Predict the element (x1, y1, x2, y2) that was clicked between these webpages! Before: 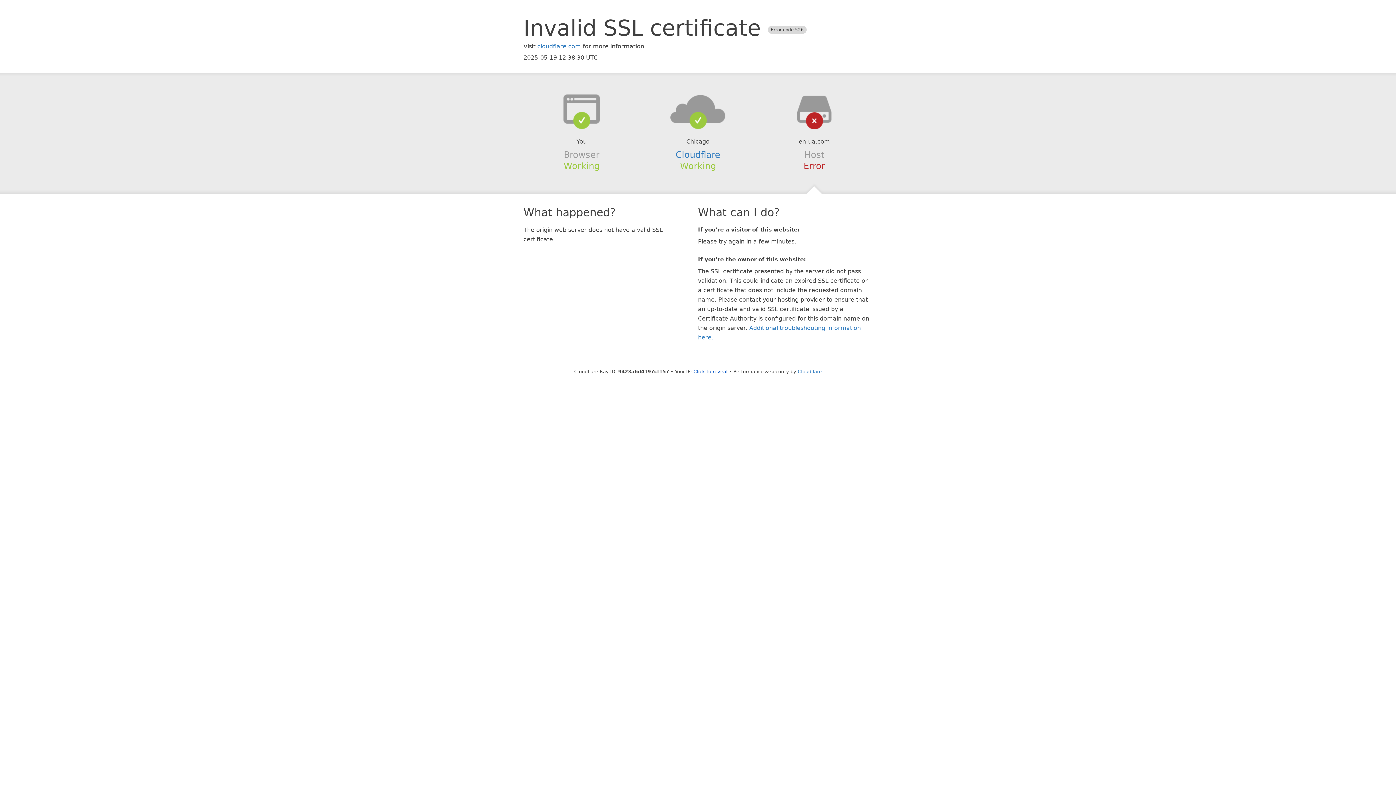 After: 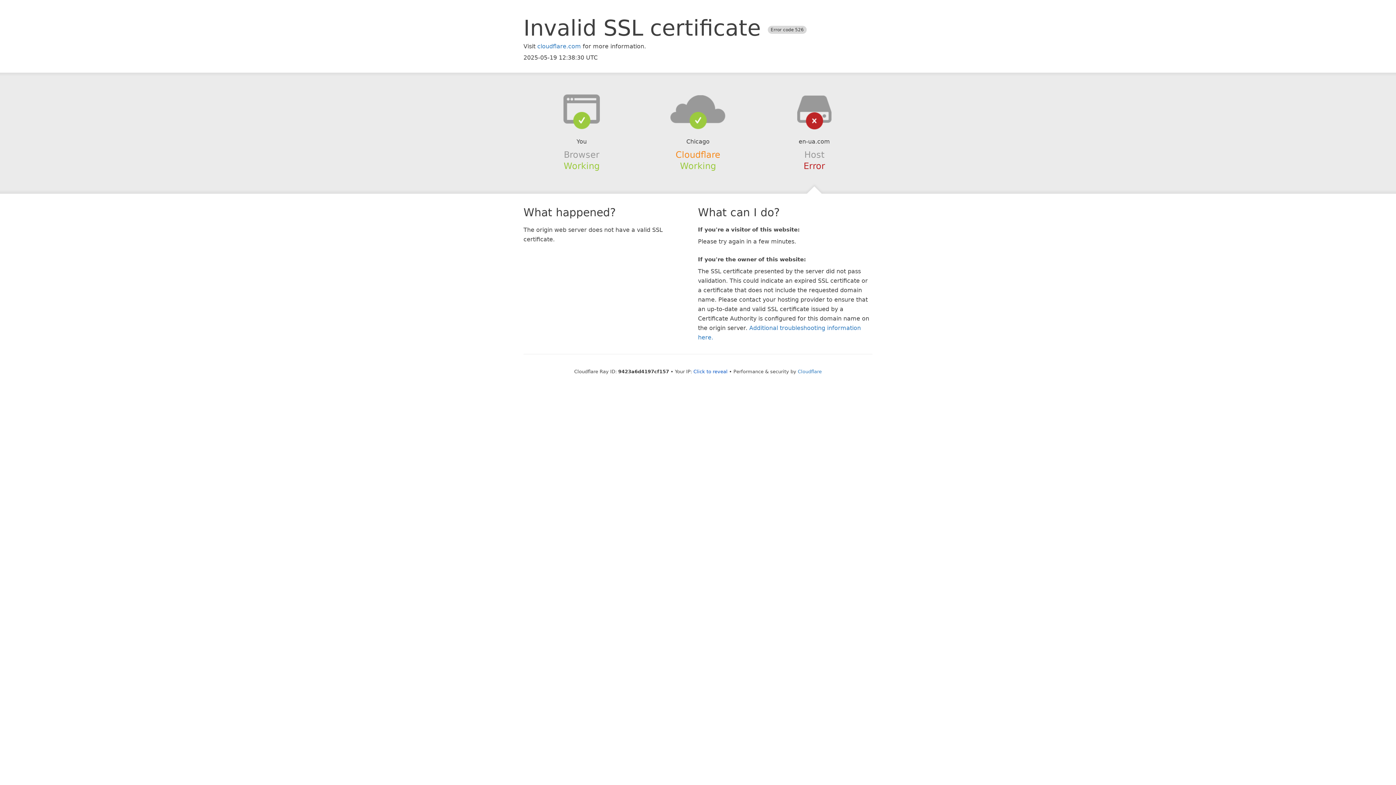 Action: label: Cloudflare bbox: (675, 149, 720, 159)